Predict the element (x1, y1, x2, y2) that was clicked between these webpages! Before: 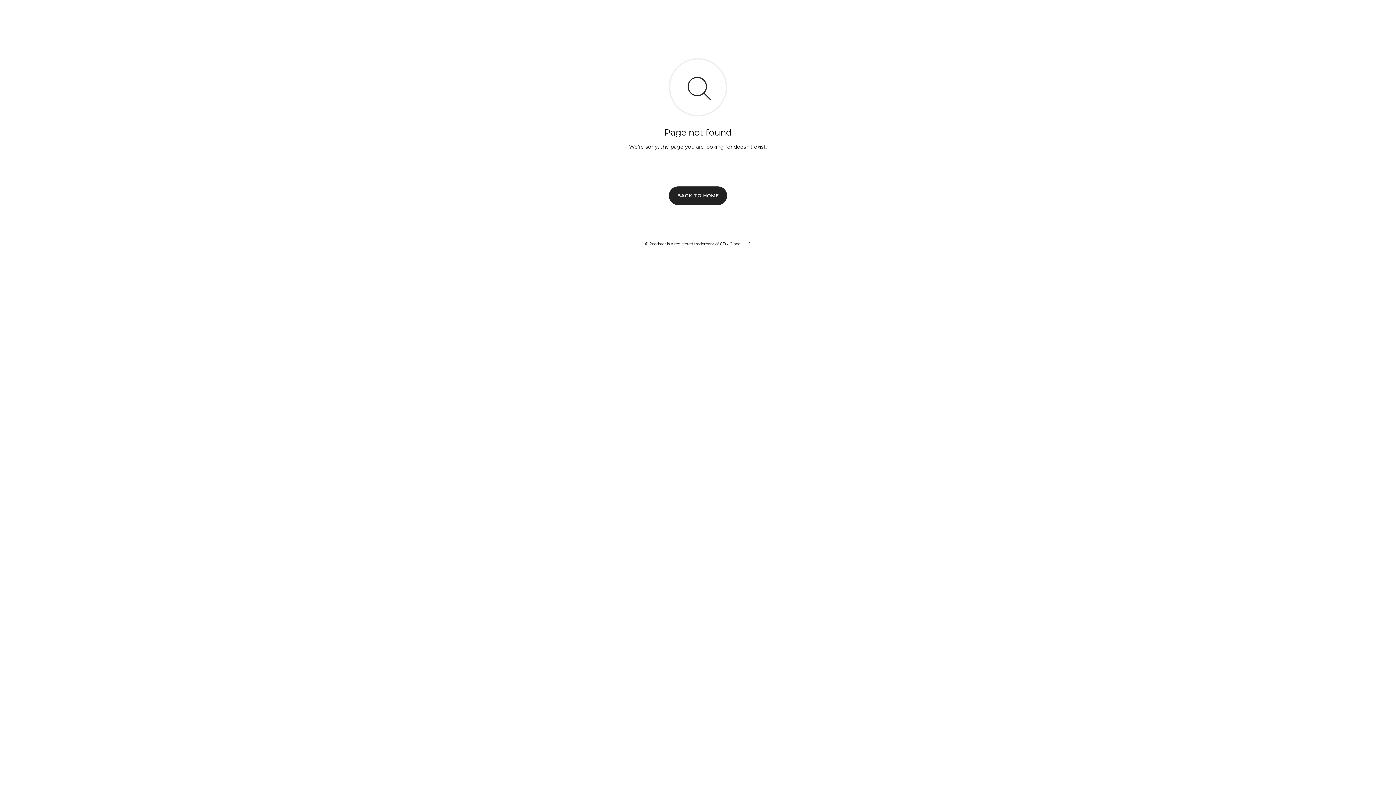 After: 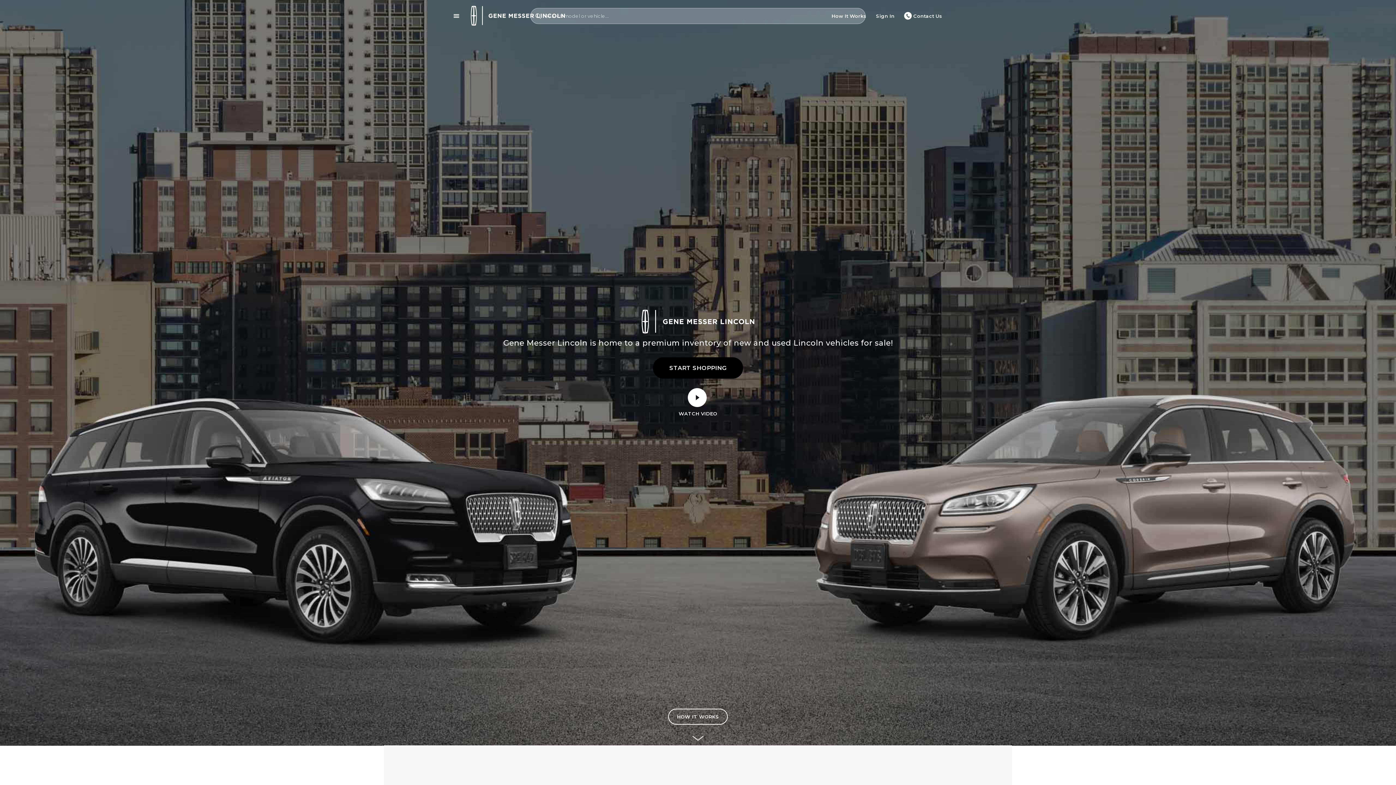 Action: bbox: (669, 186, 727, 204) label: BACK TO HOME